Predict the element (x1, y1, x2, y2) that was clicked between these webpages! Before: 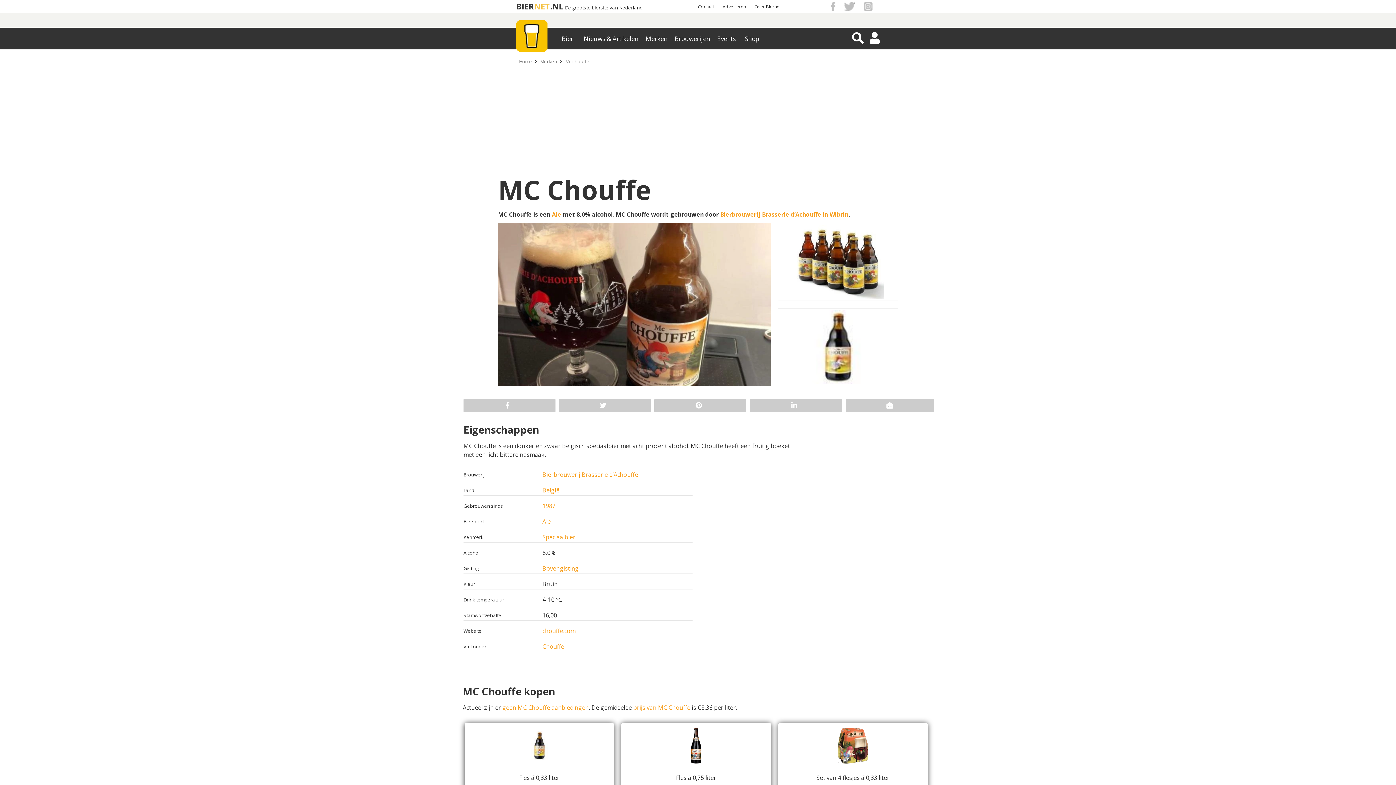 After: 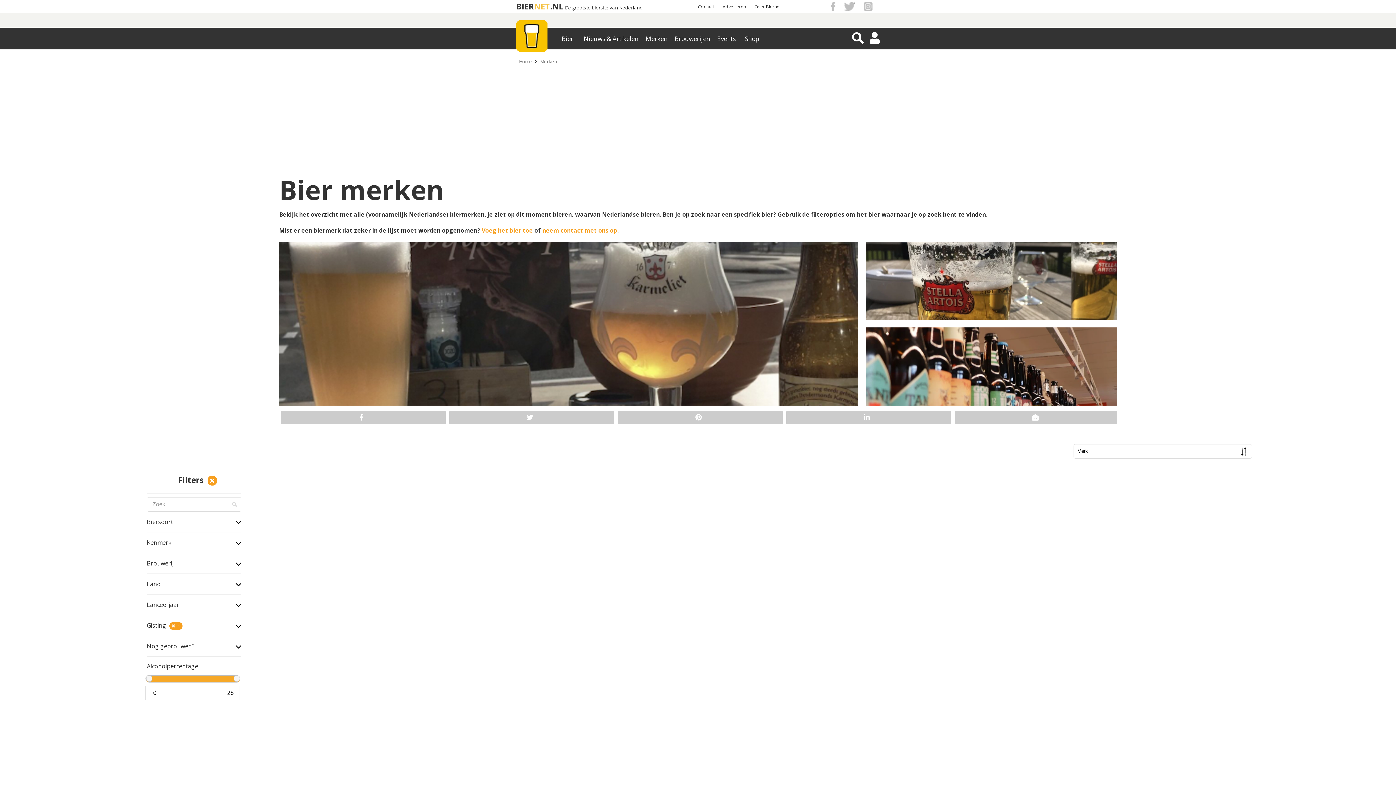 Action: bbox: (542, 564, 578, 572) label: Bovengisting